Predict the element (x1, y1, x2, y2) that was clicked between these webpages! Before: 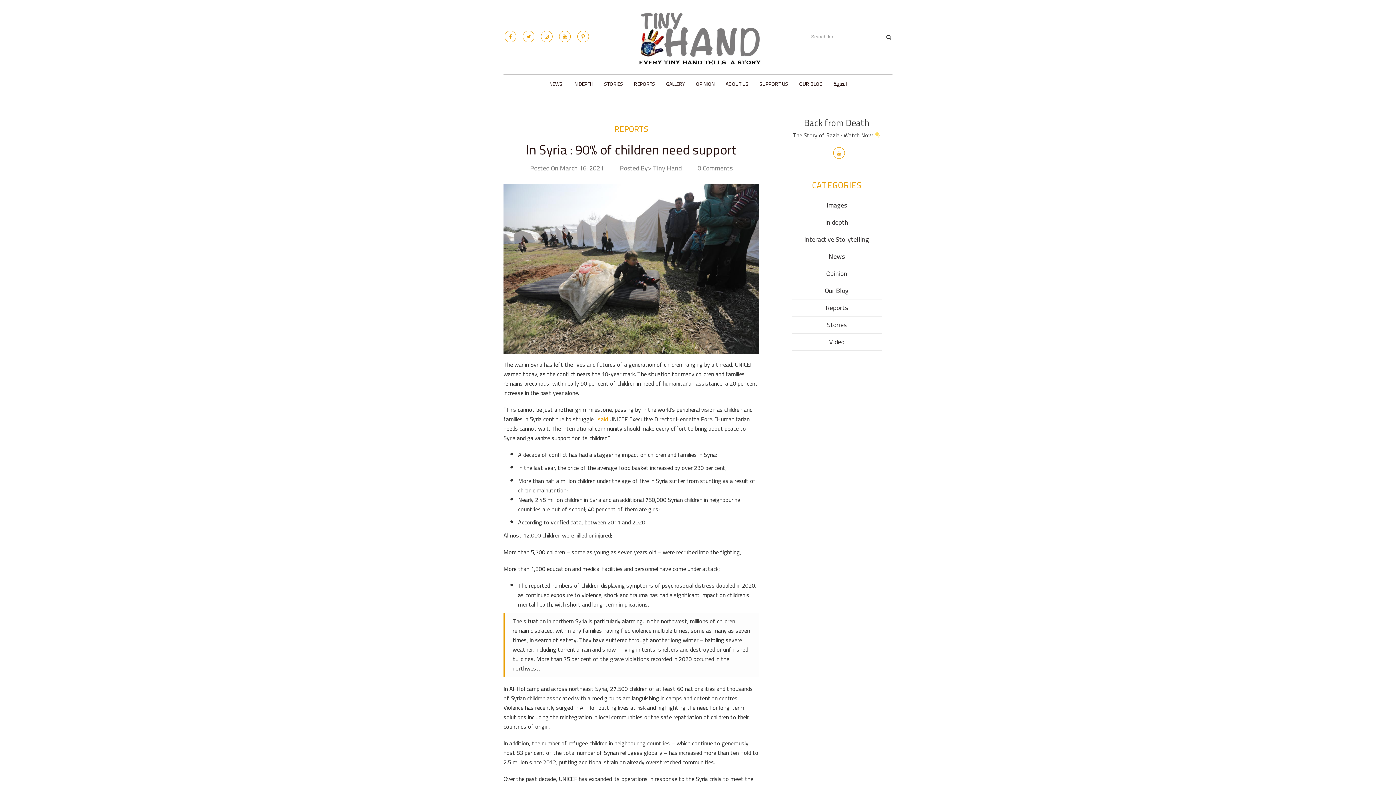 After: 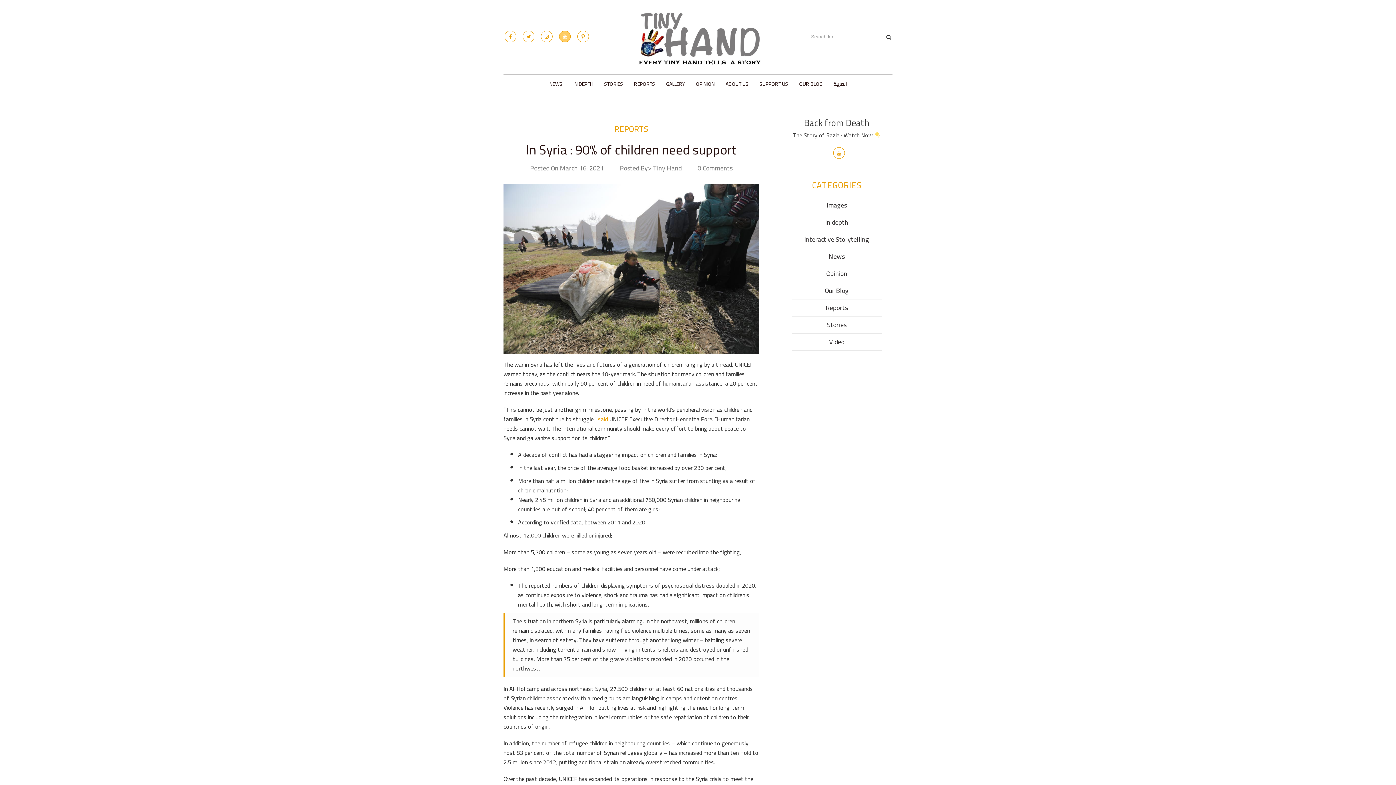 Action: bbox: (556, 30, 570, 41)